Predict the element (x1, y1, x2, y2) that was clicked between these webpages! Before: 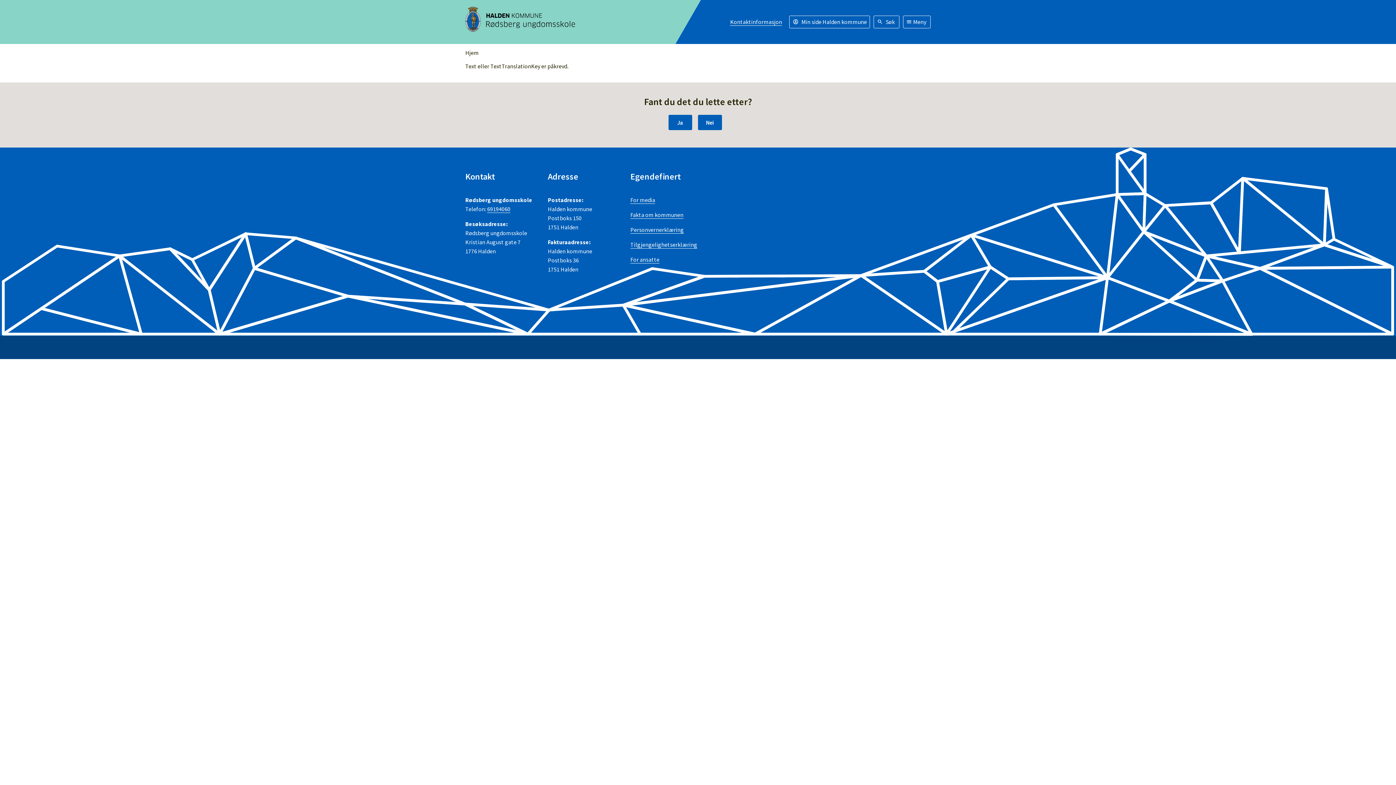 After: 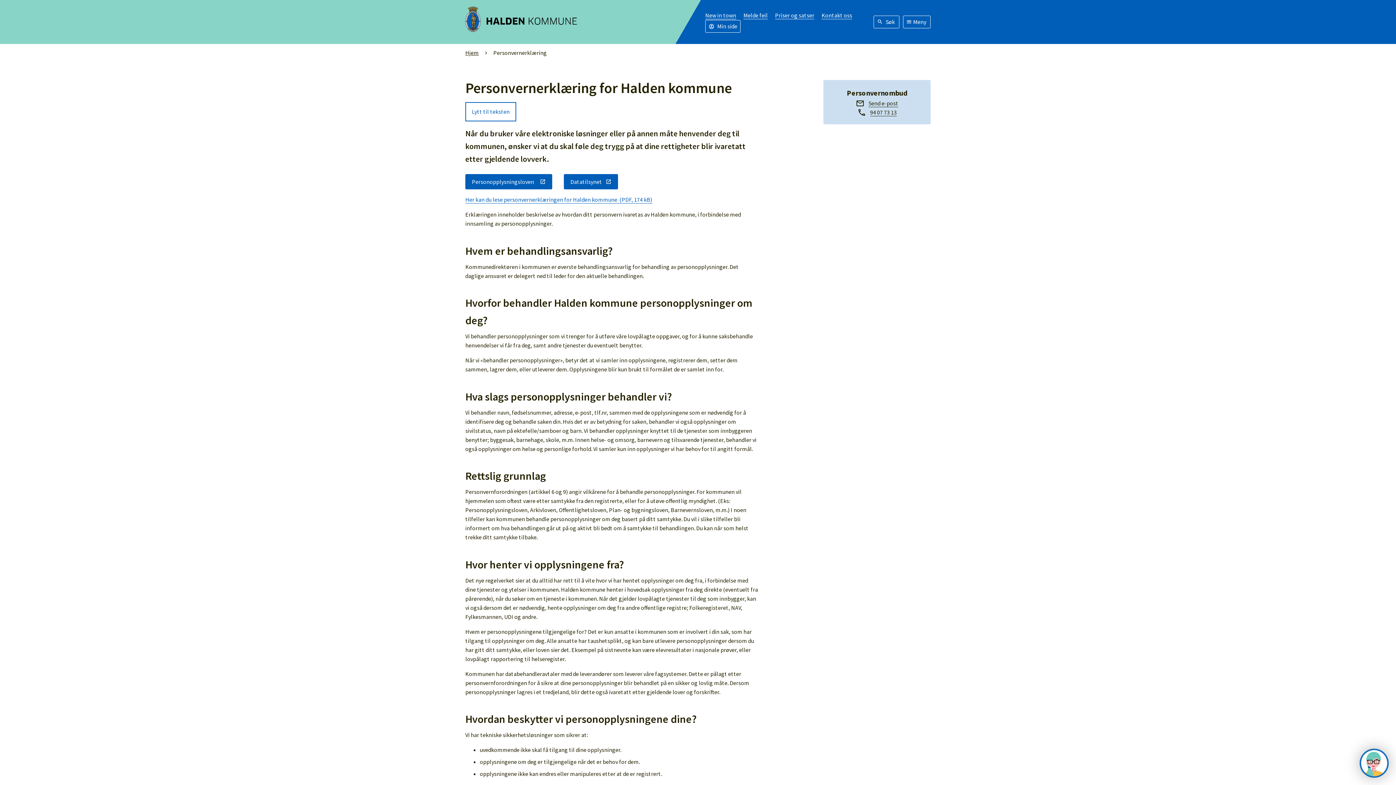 Action: label: Personvernerklæring bbox: (630, 226, 684, 233)